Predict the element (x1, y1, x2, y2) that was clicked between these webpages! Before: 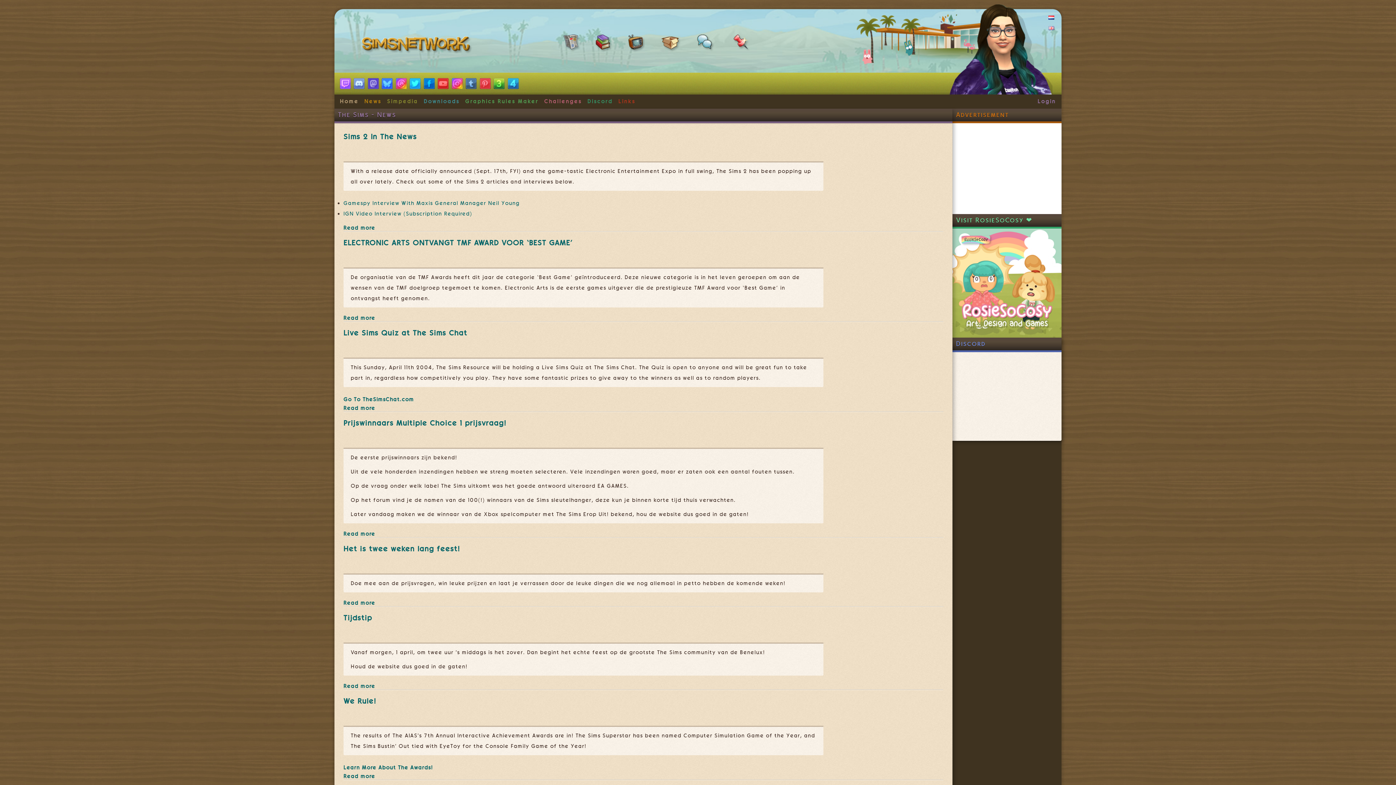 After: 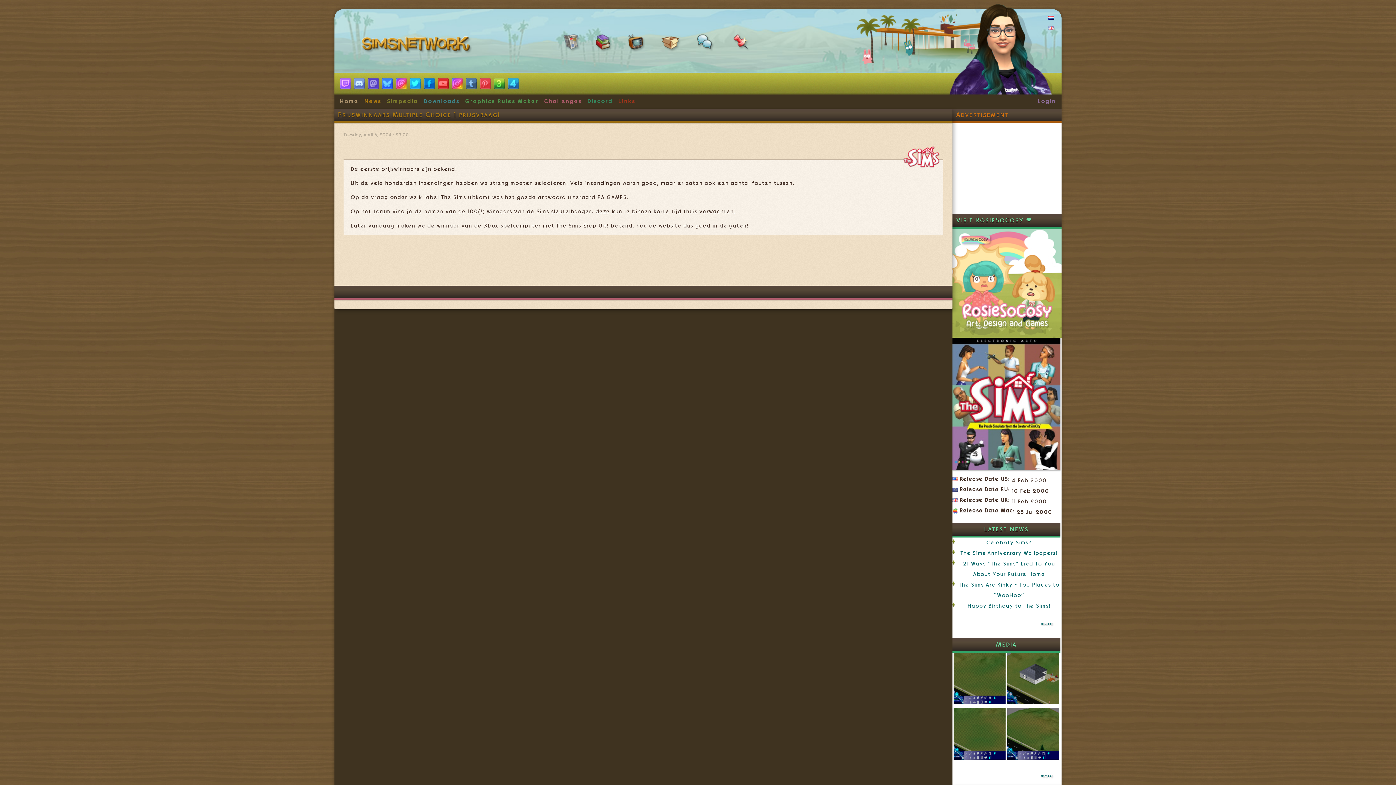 Action: bbox: (343, 530, 375, 537) label: Read more